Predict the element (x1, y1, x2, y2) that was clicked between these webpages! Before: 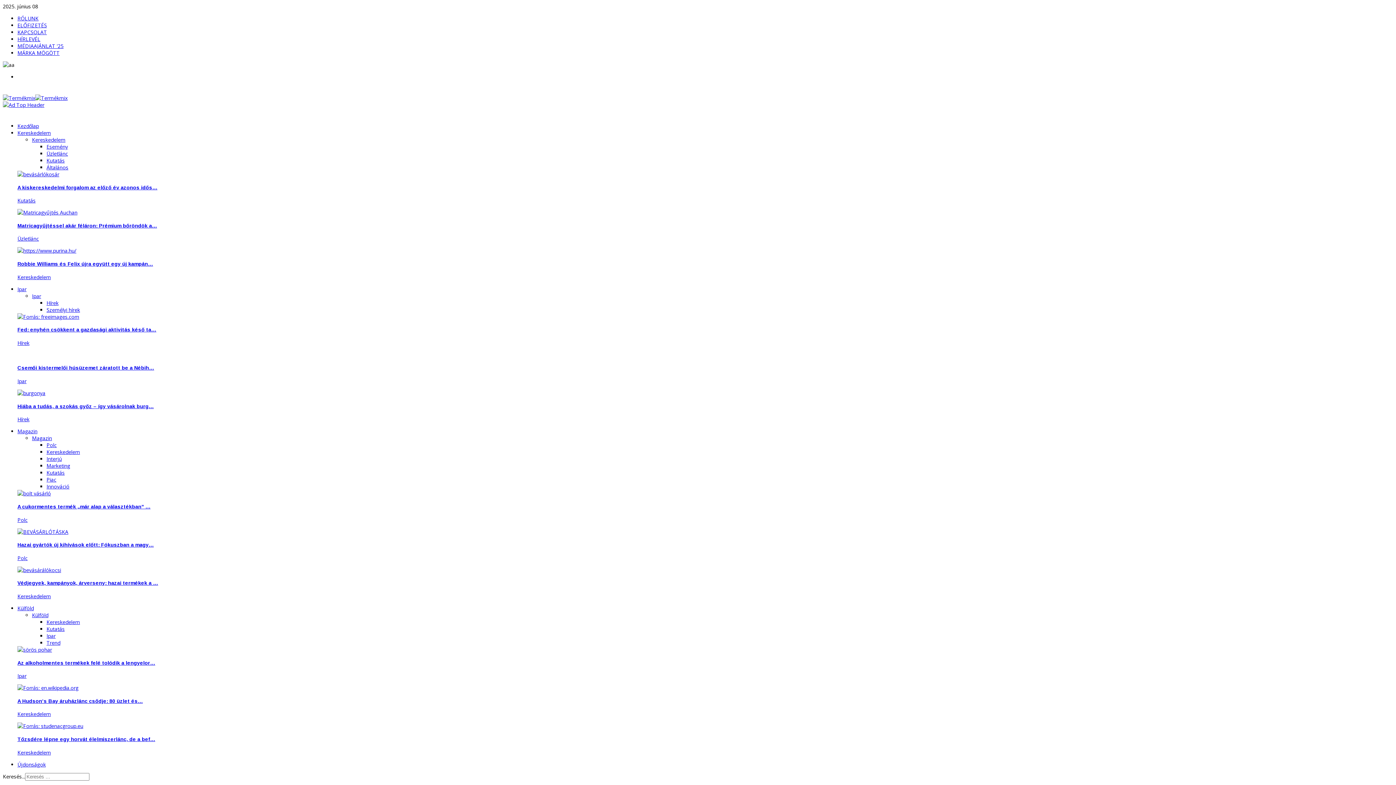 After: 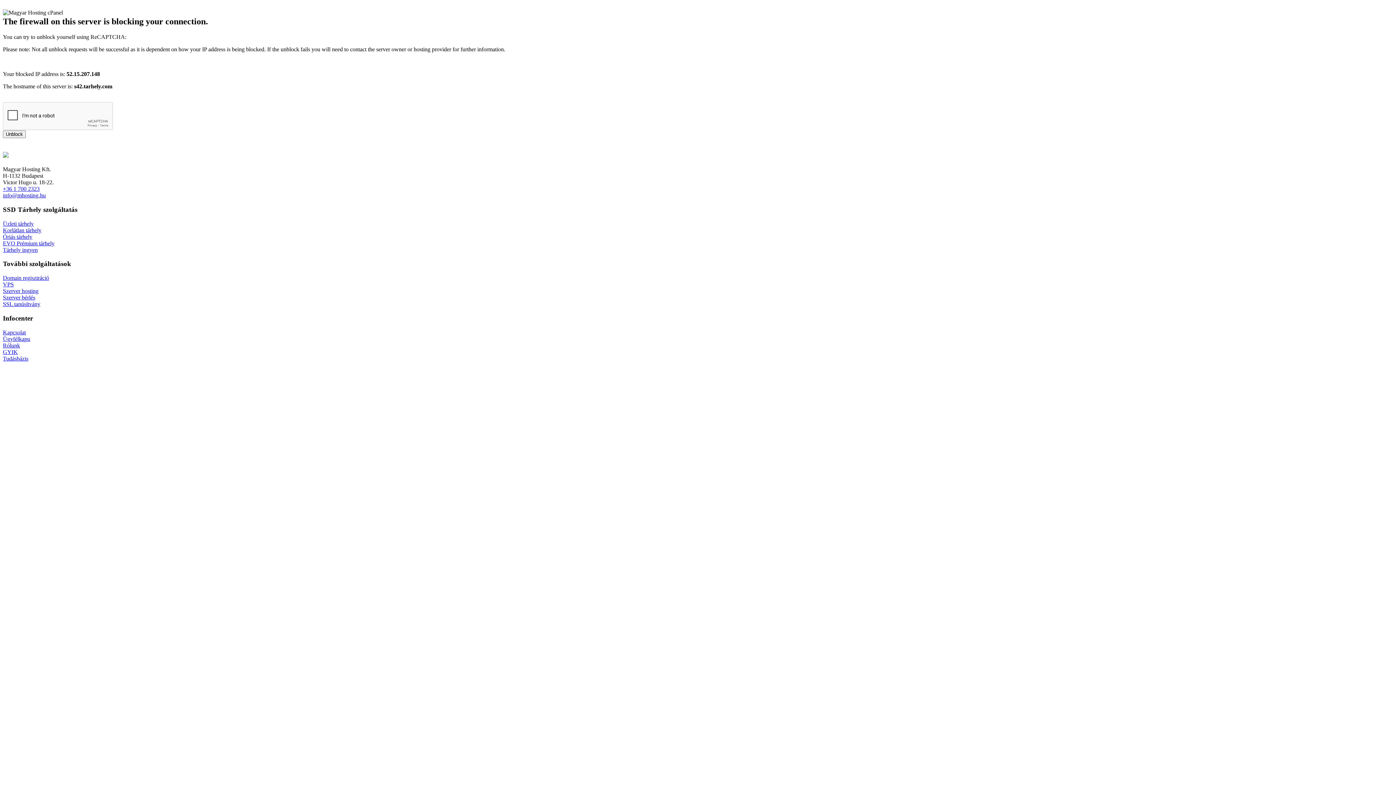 Action: bbox: (17, 285, 26, 292) label: Ipar